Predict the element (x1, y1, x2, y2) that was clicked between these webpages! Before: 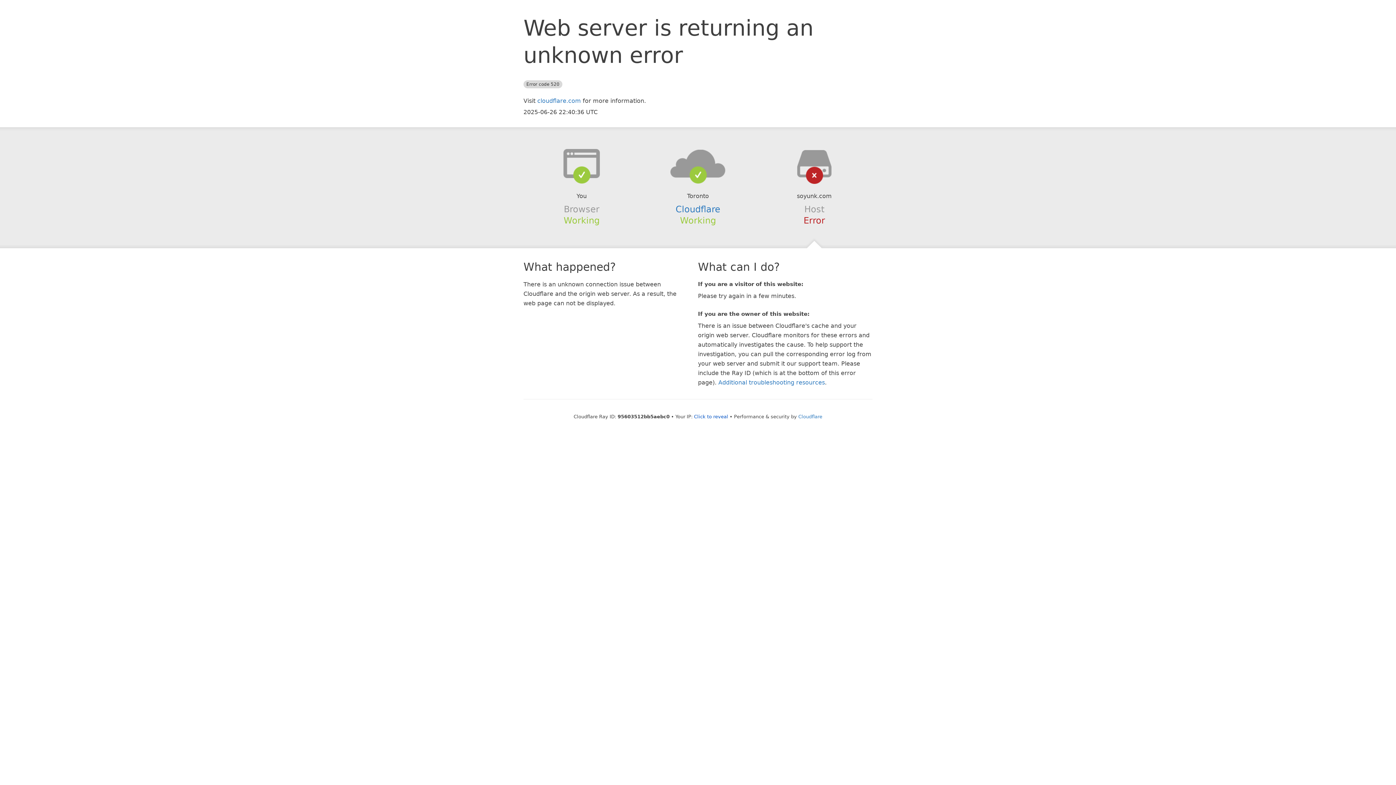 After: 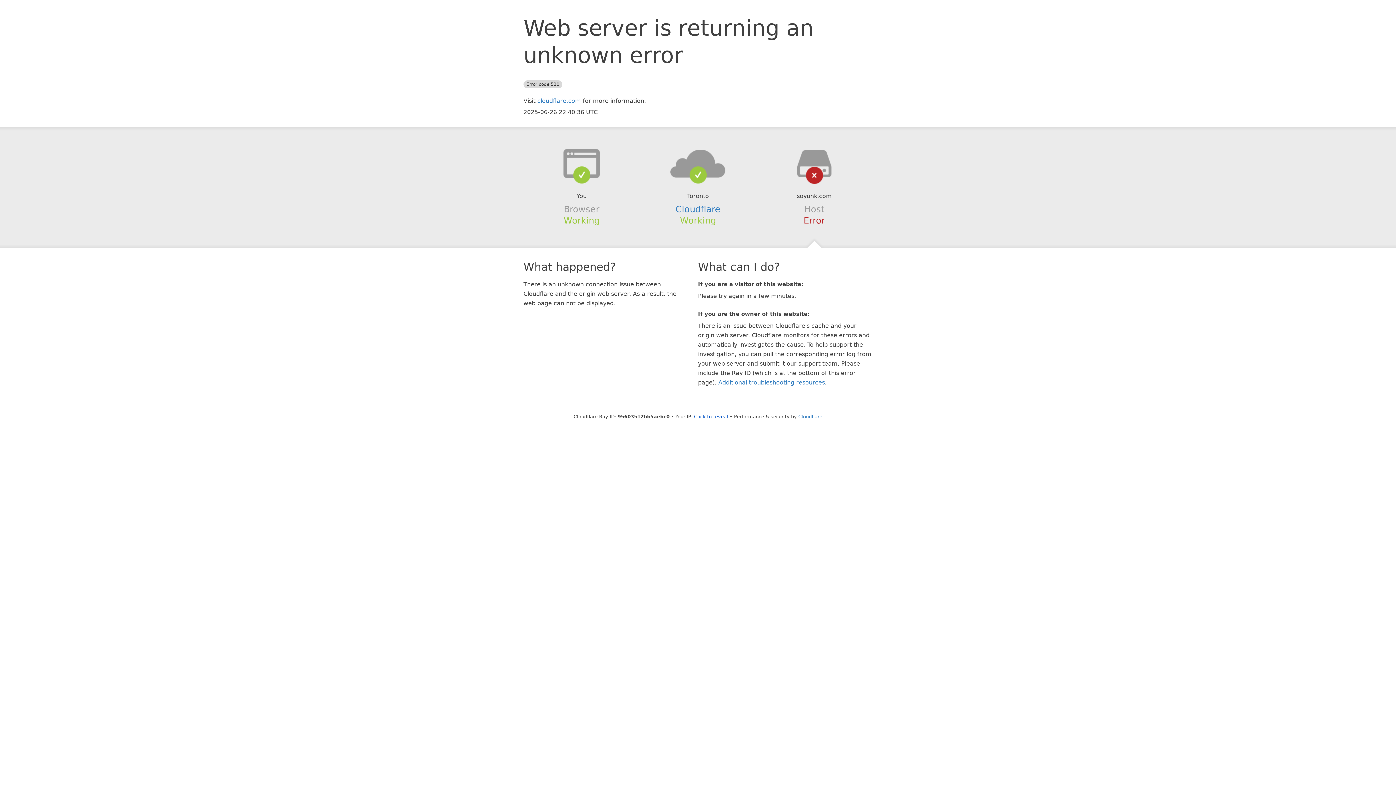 Action: bbox: (639, 148, 756, 178)